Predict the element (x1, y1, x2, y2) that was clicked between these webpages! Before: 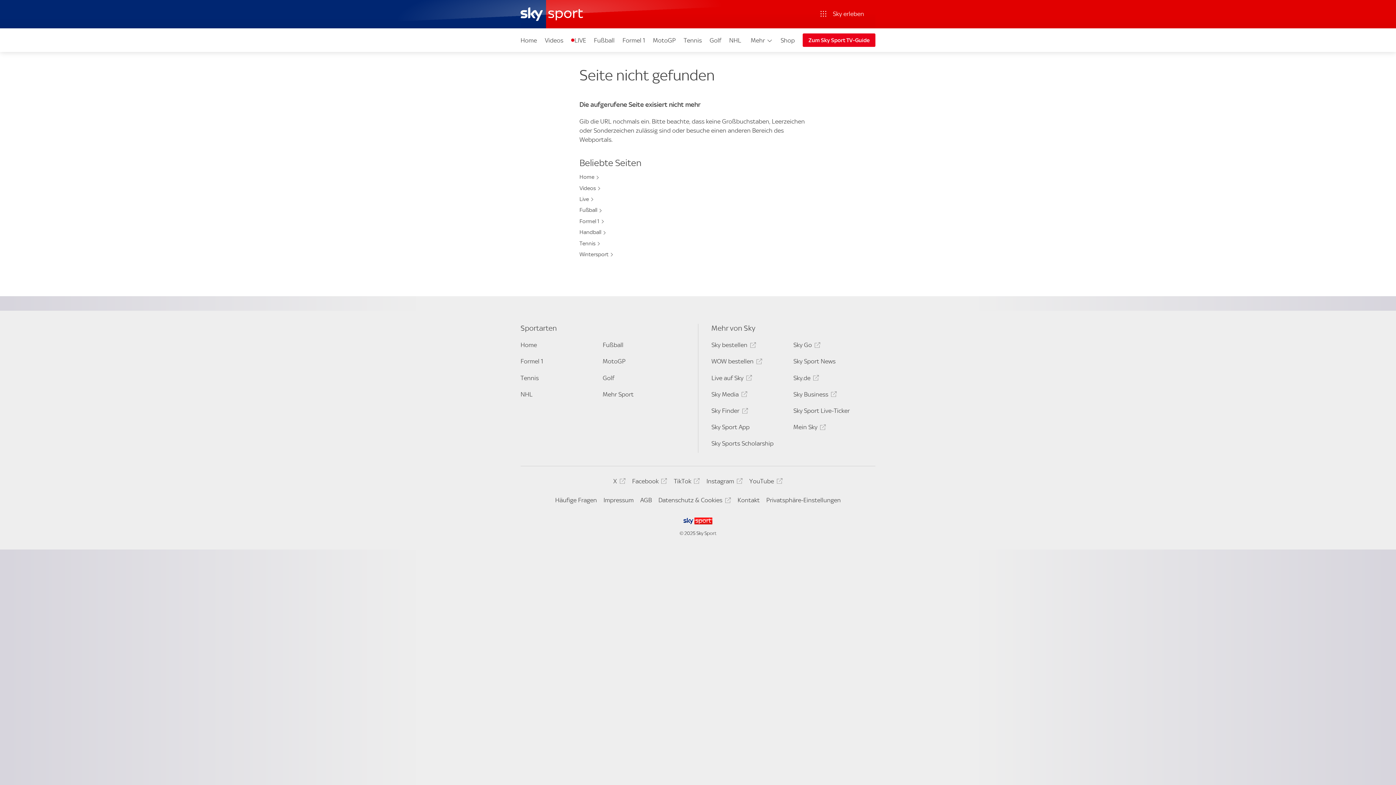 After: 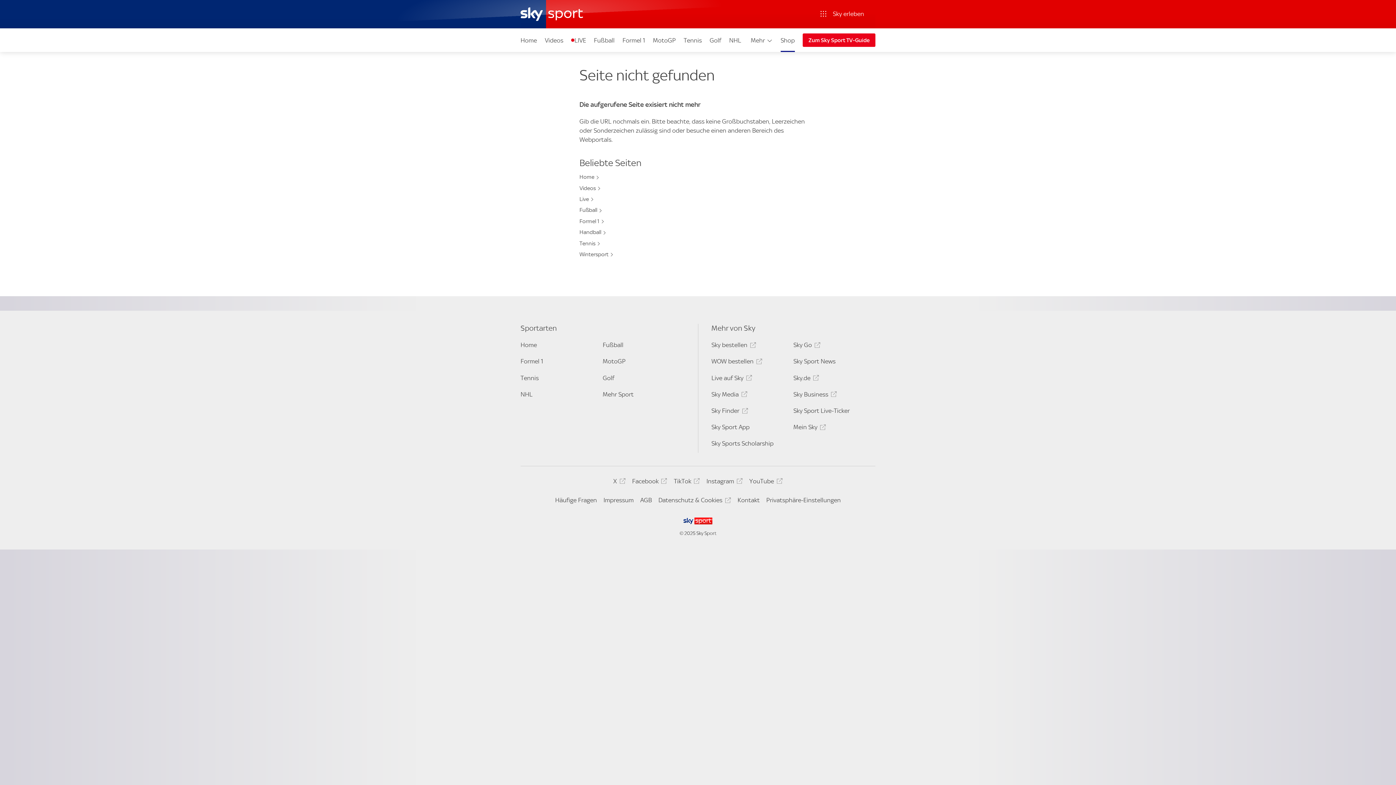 Action: label: Shop - In neuem Fenster öffnen bbox: (776, 28, 798, 52)